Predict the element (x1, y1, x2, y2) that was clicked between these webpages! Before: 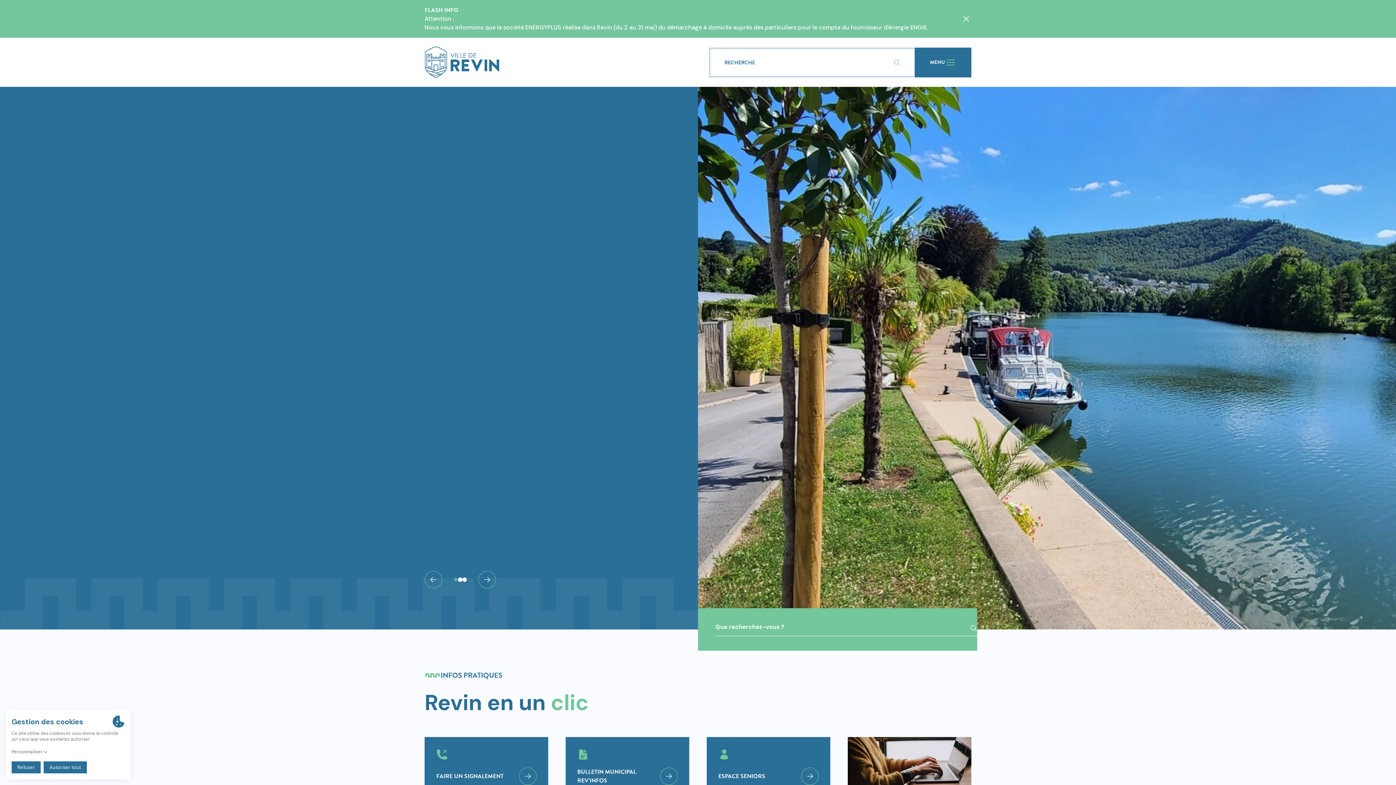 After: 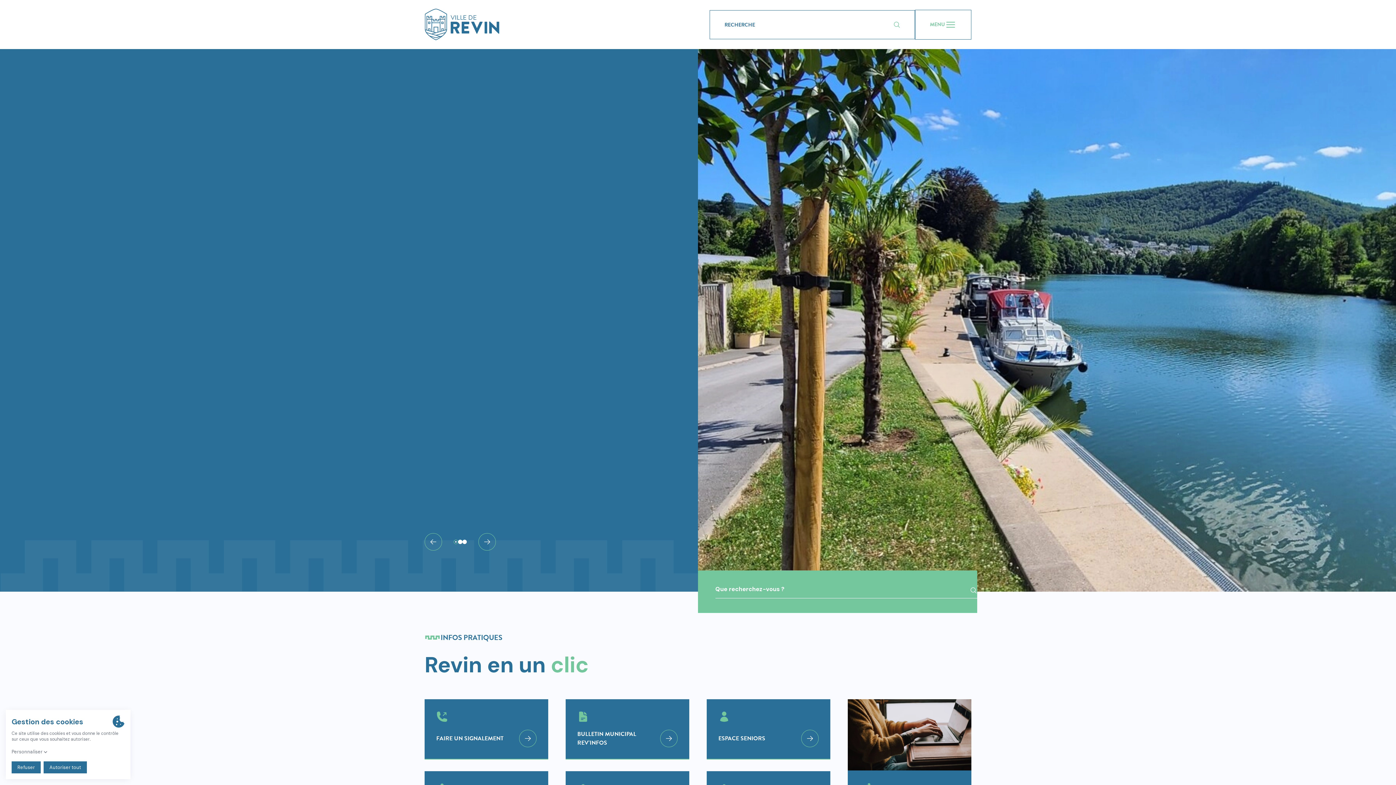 Action: label: Fermer bbox: (961, 13, 971, 24)